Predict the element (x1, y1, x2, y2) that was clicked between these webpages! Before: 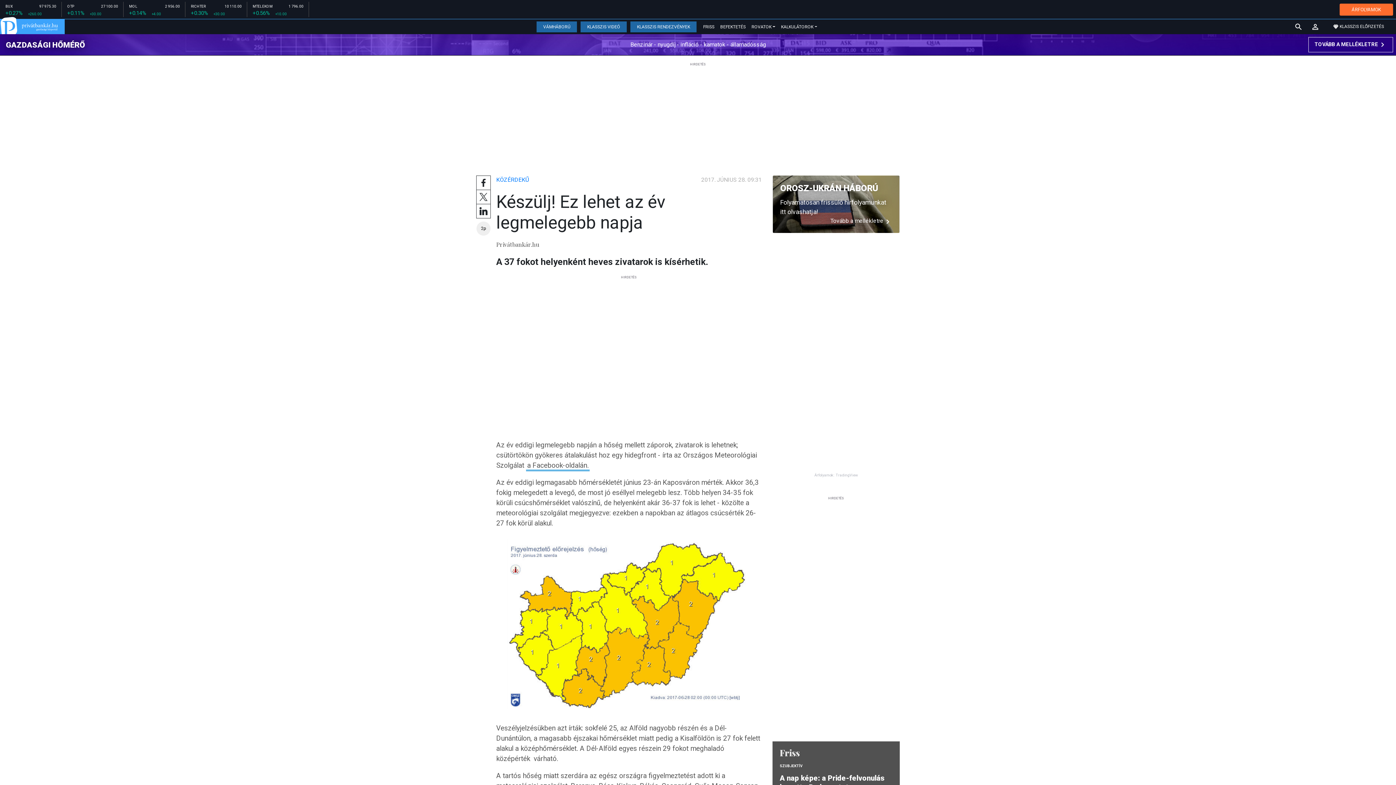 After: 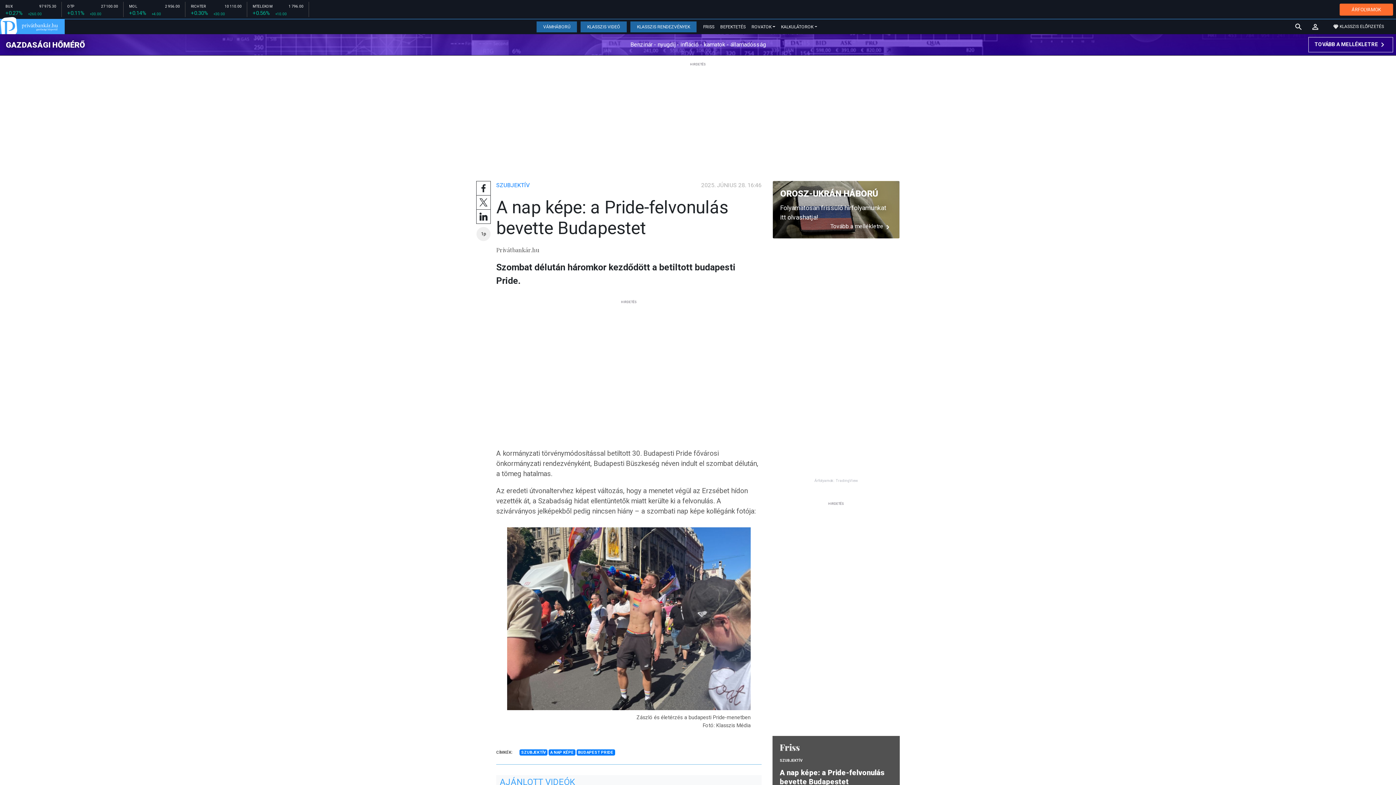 Action: bbox: (780, 774, 892, 792) label: A nap képe: a Pride-felvonulás bevette Budapestet 